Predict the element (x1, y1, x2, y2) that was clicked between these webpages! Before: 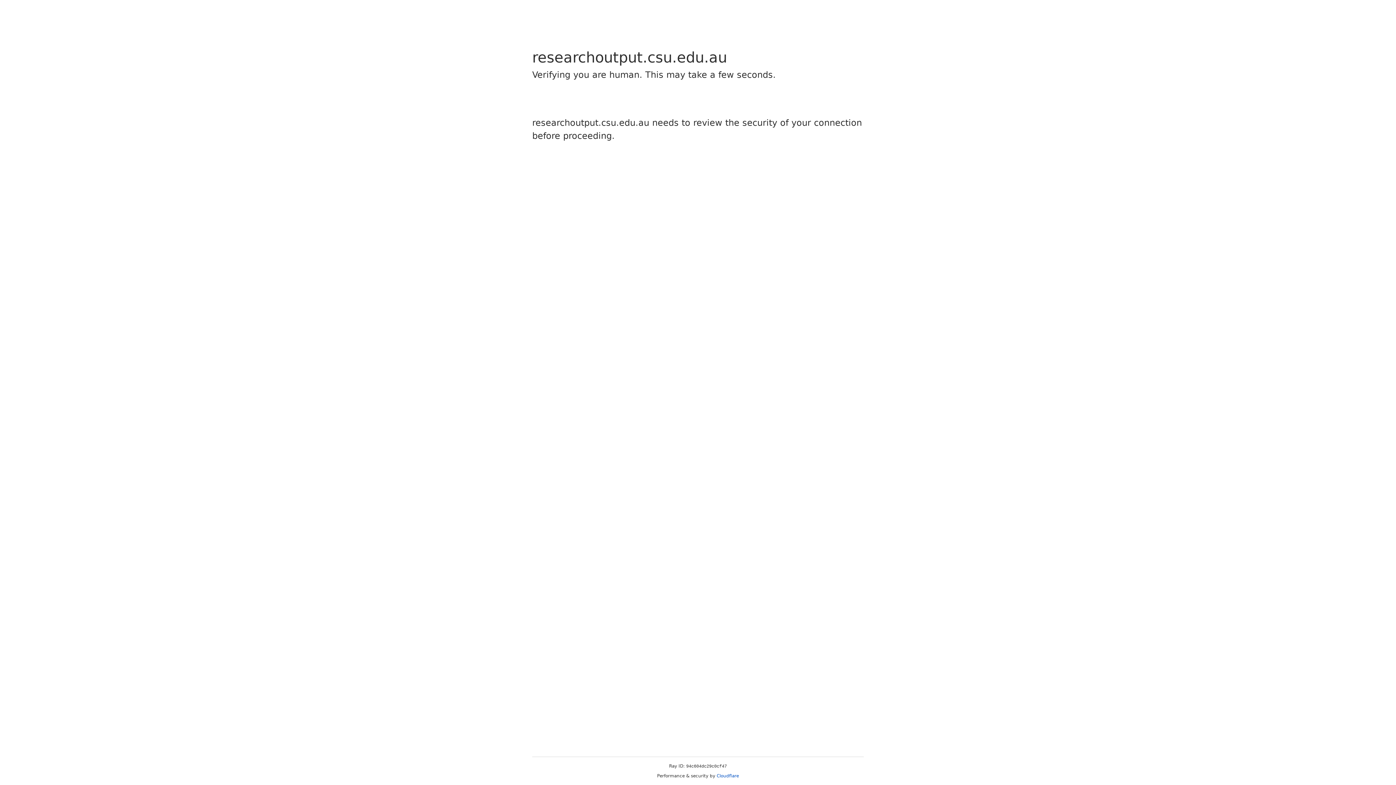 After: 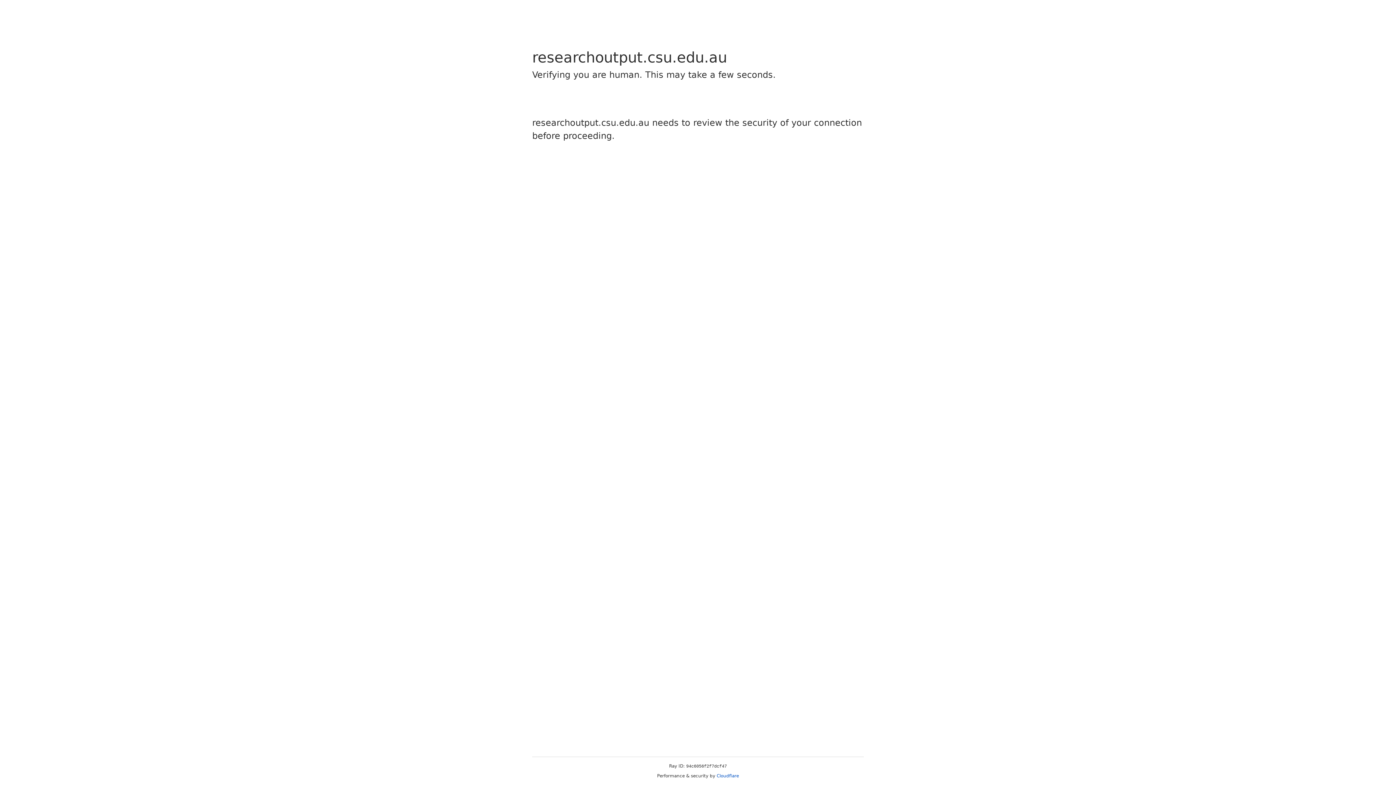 Action: label: Cloudflare bbox: (716, 773, 739, 778)